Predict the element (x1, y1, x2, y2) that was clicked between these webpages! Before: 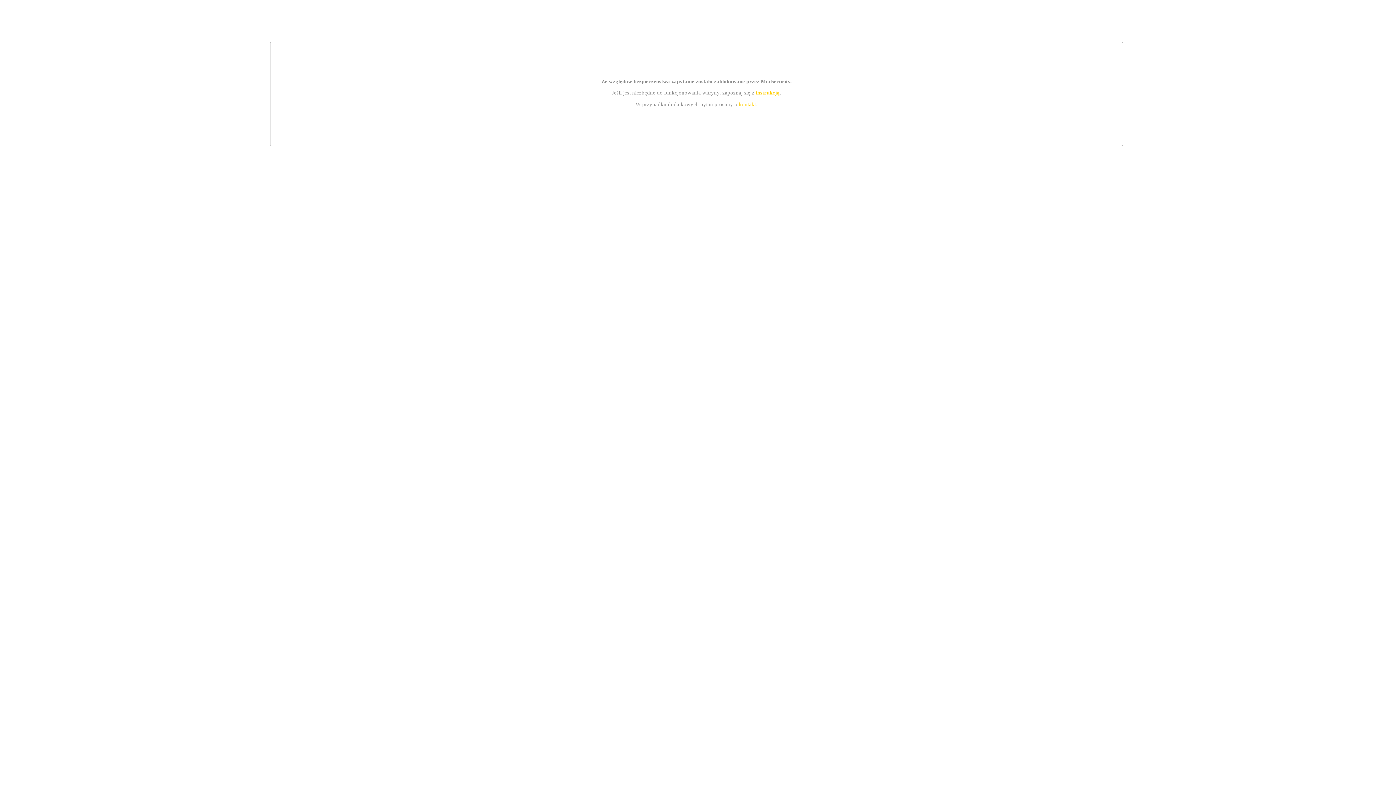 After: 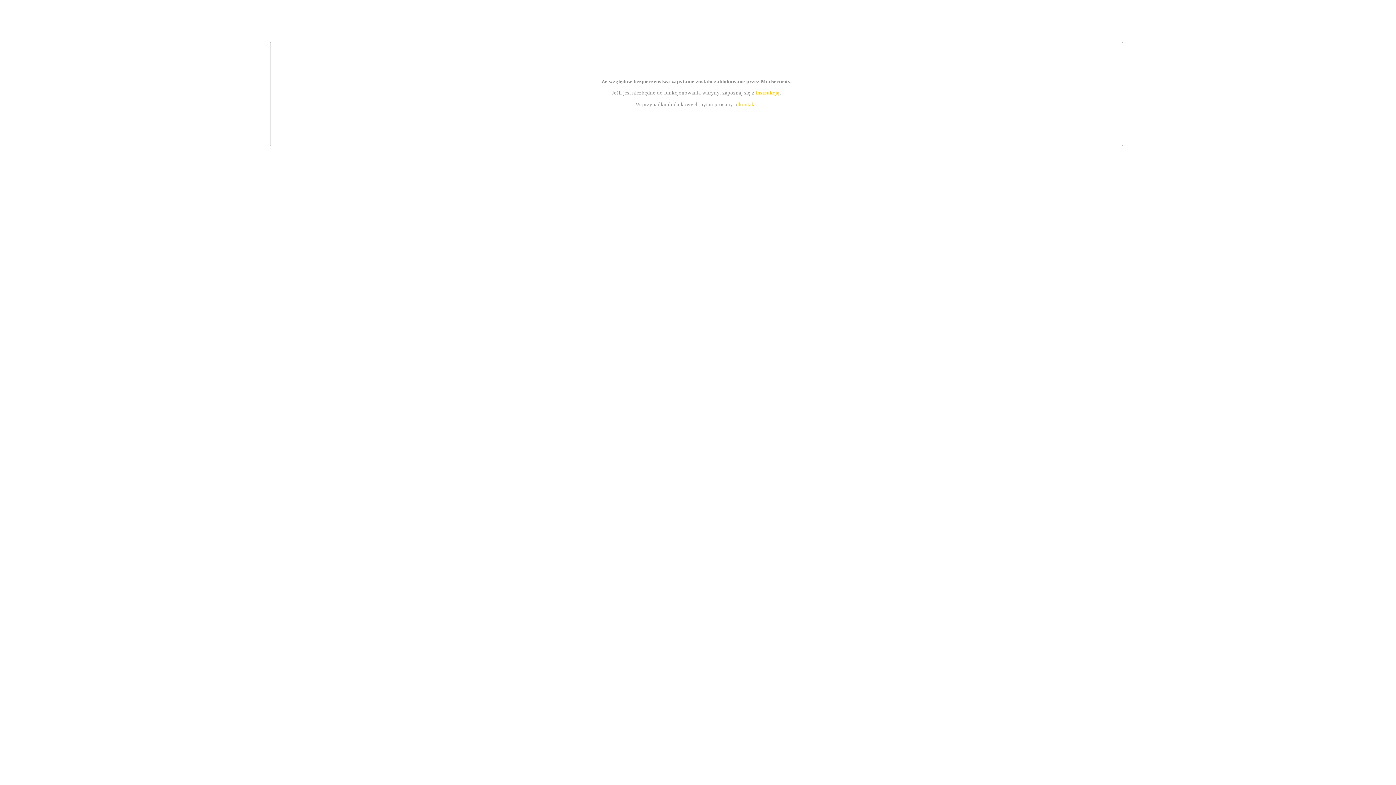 Action: bbox: (739, 101, 756, 107) label: kontakt